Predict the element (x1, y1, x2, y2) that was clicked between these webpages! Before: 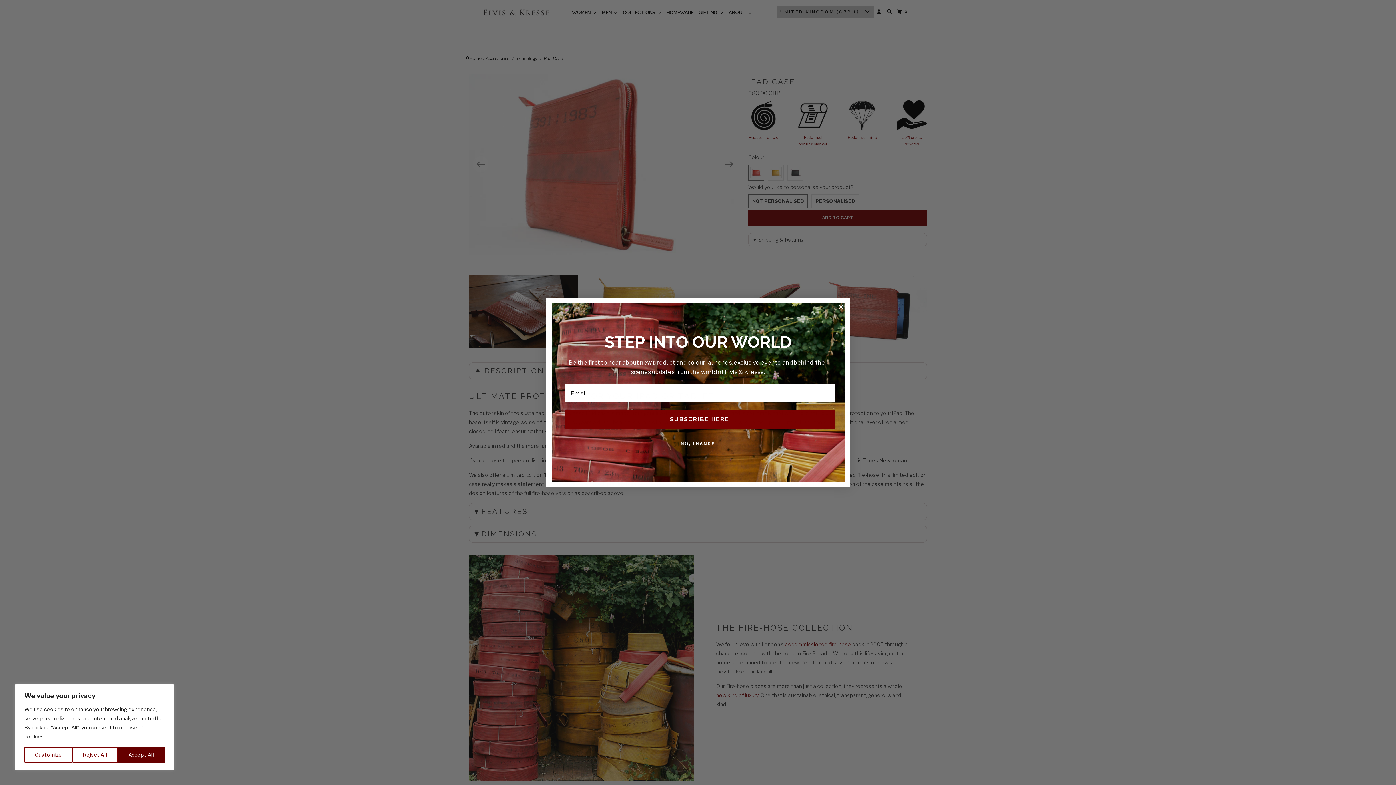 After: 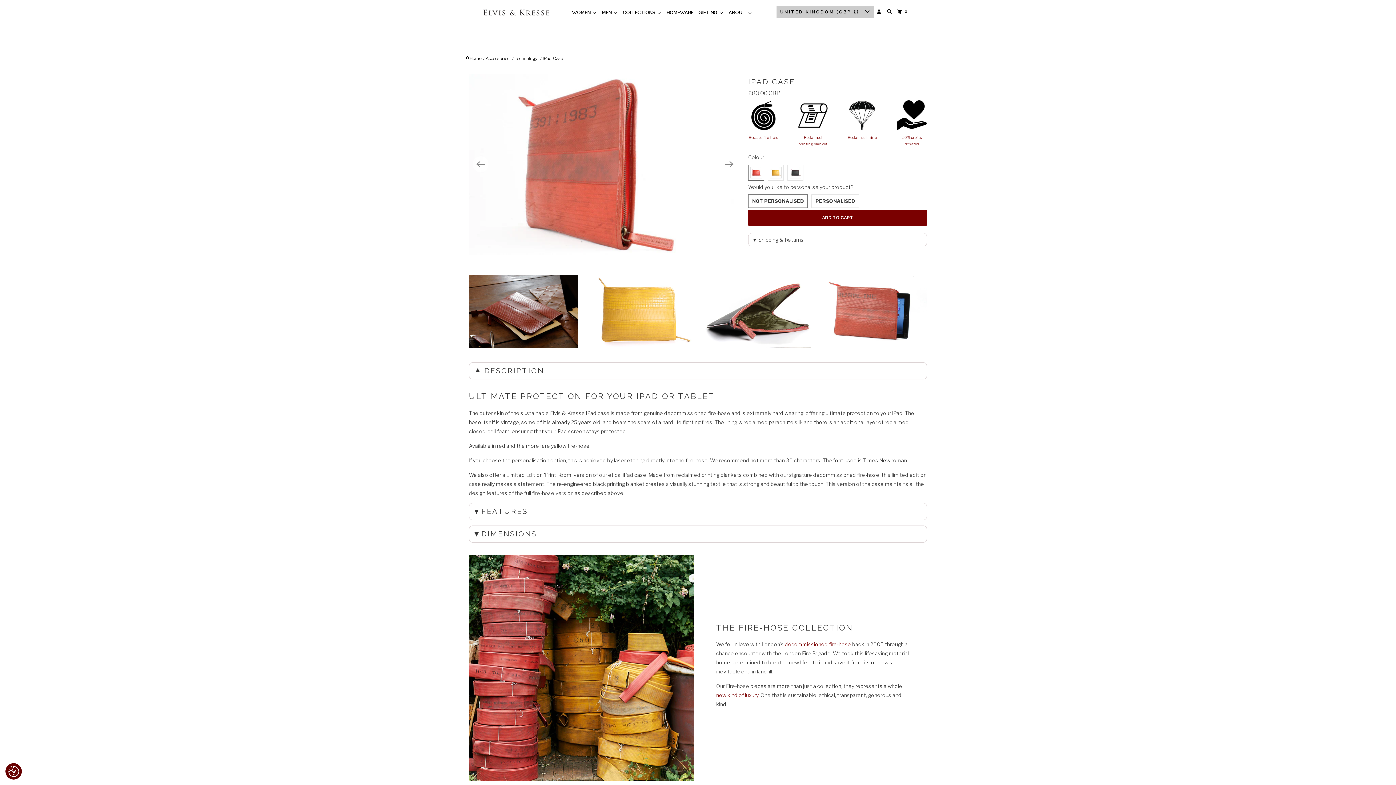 Action: label: Reject All bbox: (72, 747, 117, 763)